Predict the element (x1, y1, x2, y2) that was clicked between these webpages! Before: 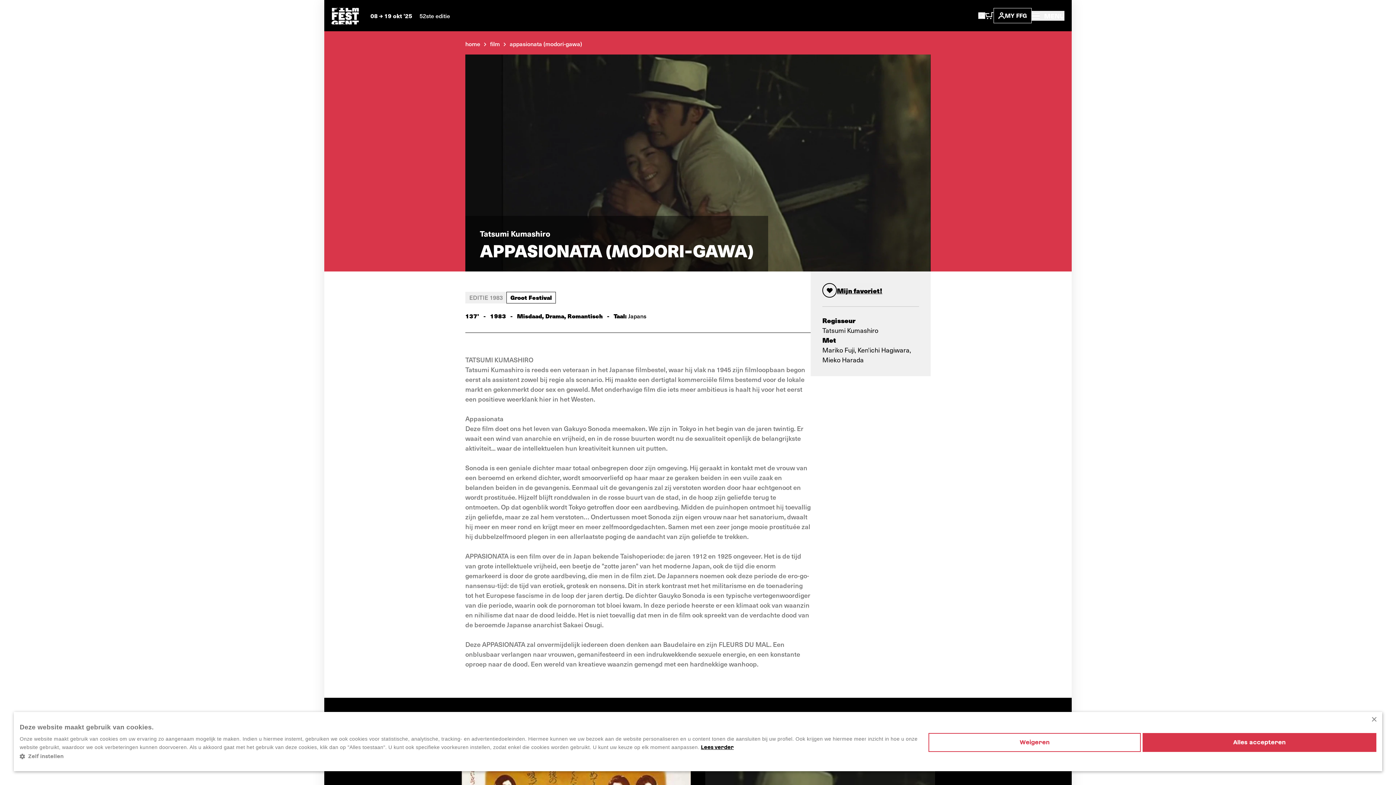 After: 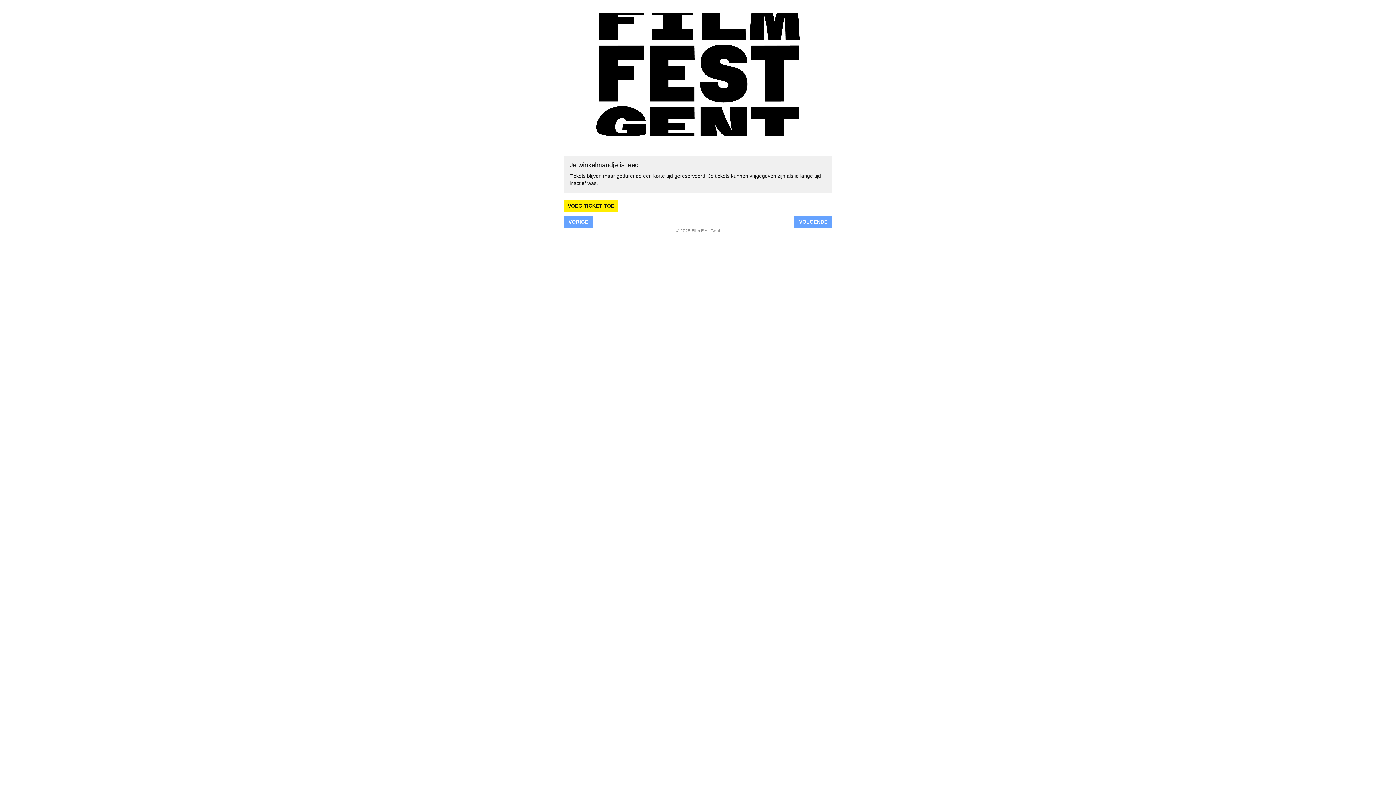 Action: bbox: (985, 12, 993, 19)